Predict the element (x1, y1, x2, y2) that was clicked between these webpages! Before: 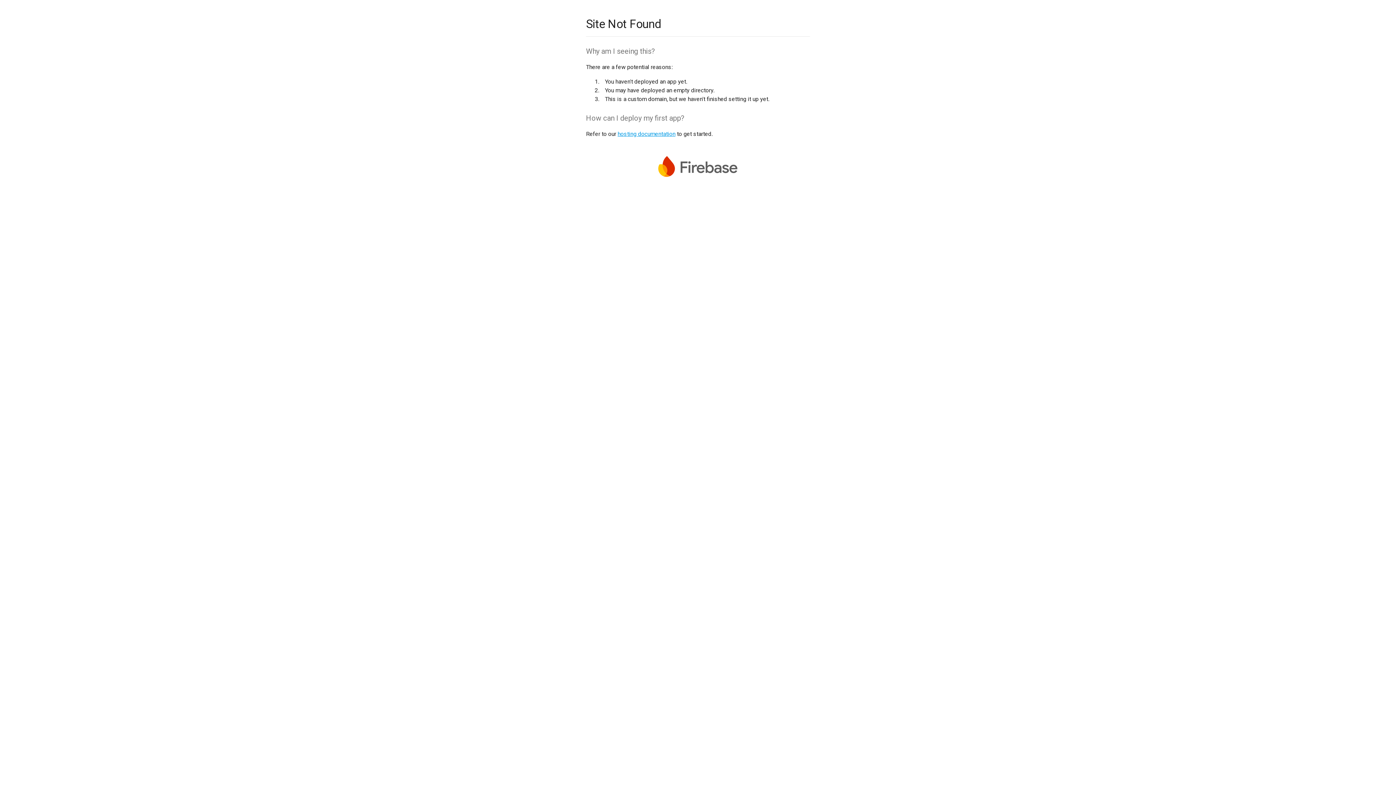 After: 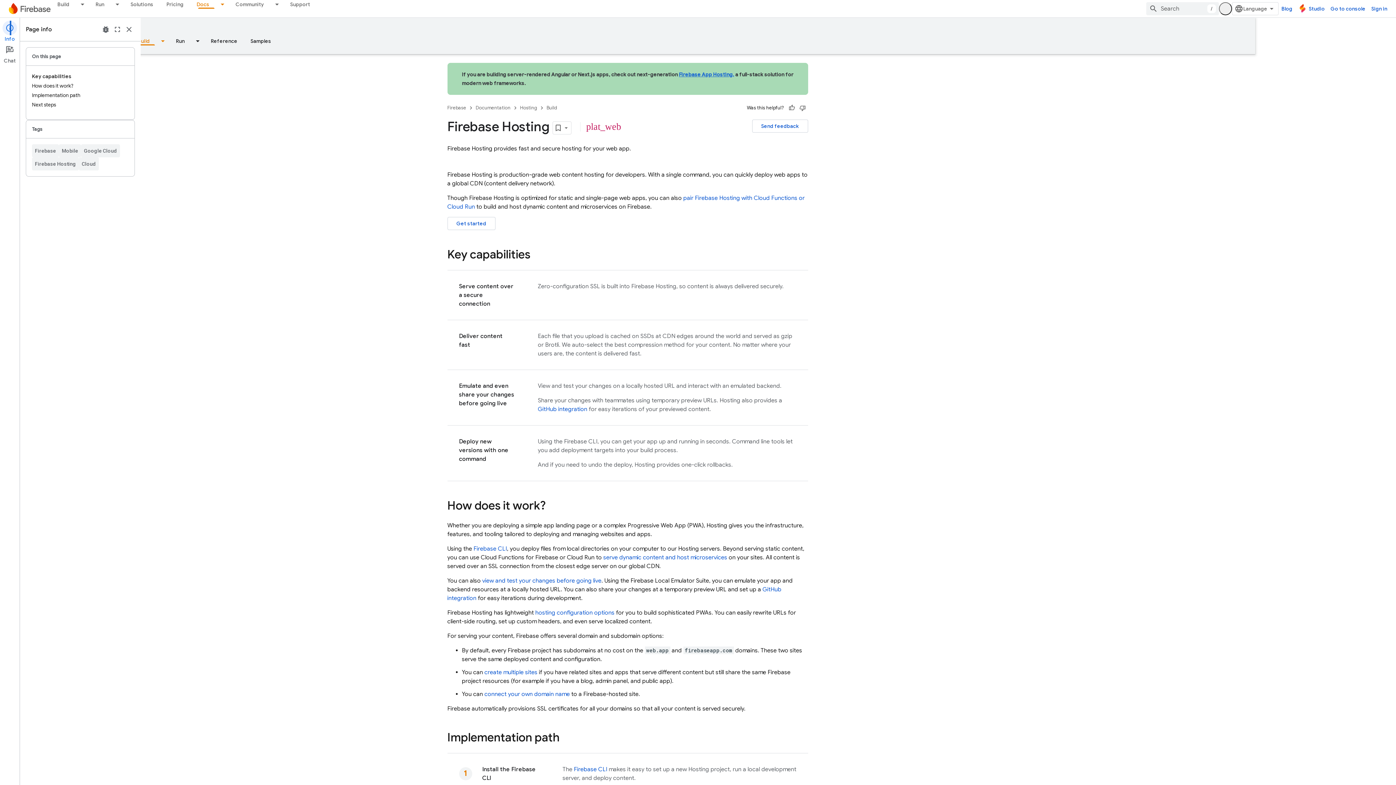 Action: label: hosting documentation bbox: (617, 130, 675, 137)